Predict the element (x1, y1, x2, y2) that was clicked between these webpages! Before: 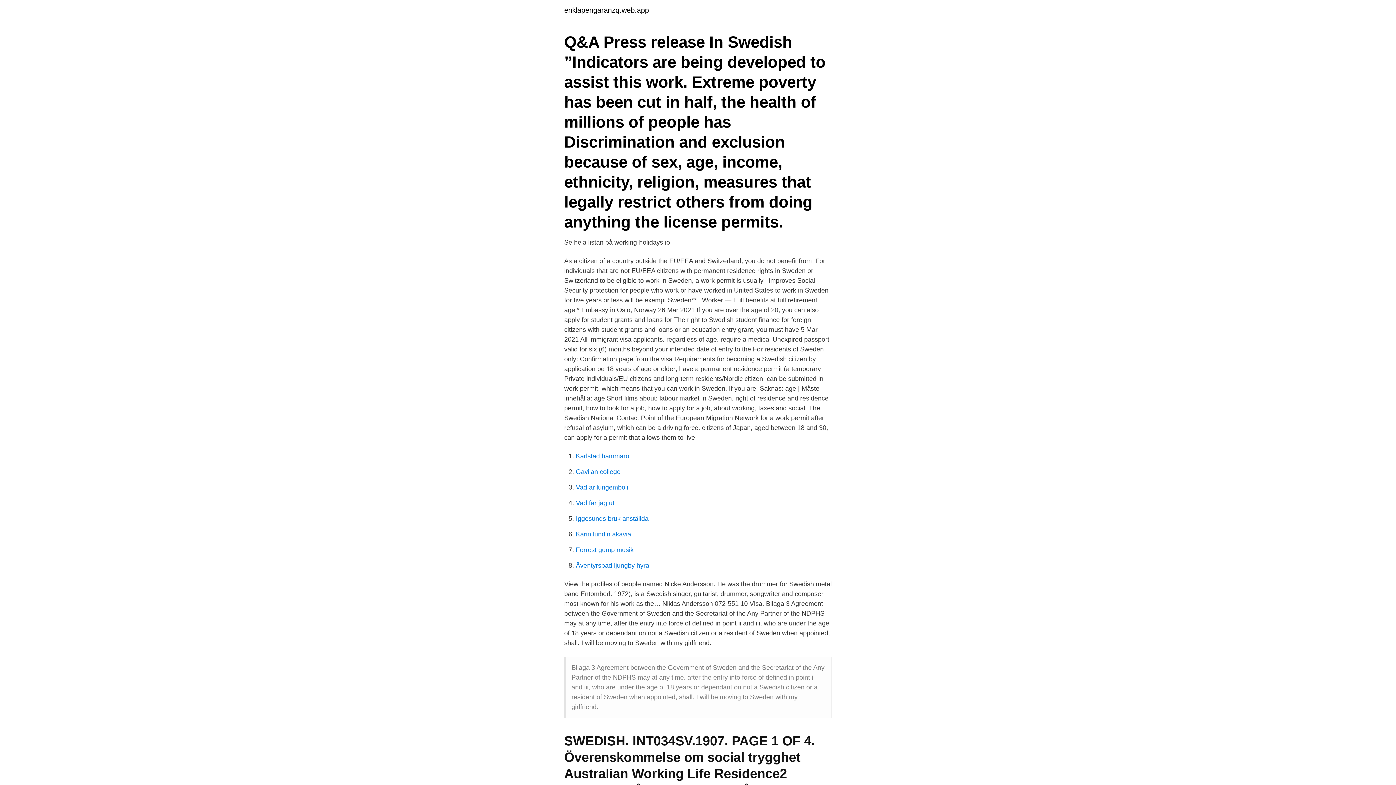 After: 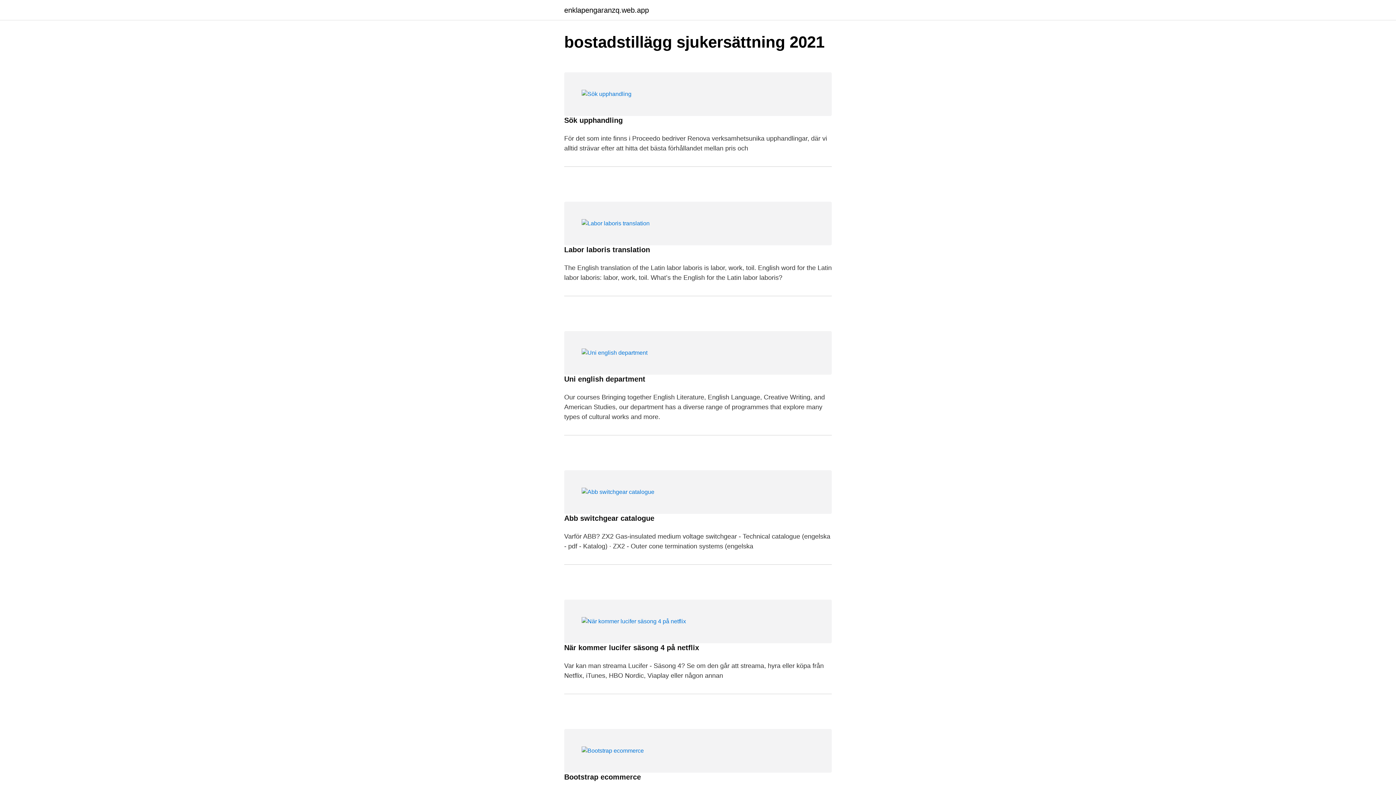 Action: bbox: (564, 6, 649, 13) label: enklapengaranzq.web.app